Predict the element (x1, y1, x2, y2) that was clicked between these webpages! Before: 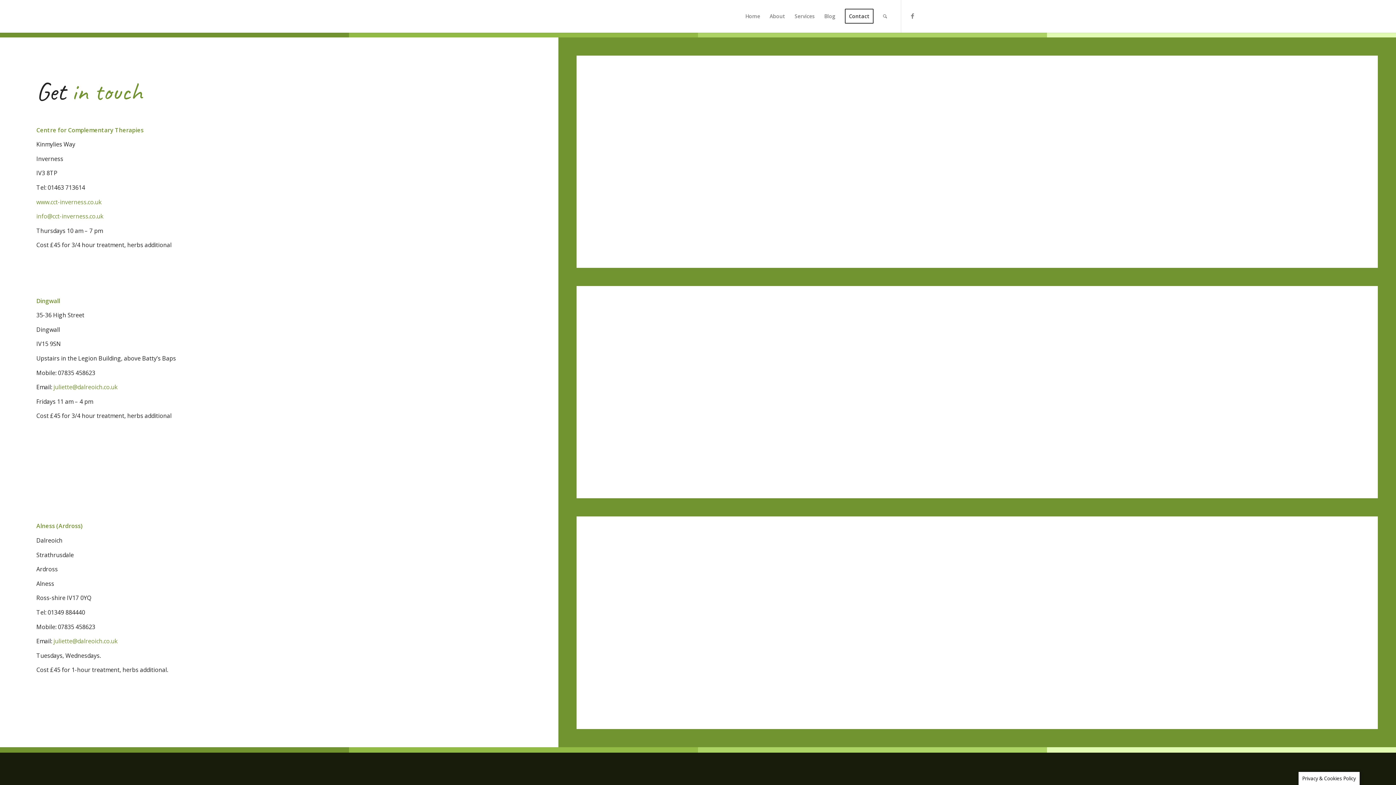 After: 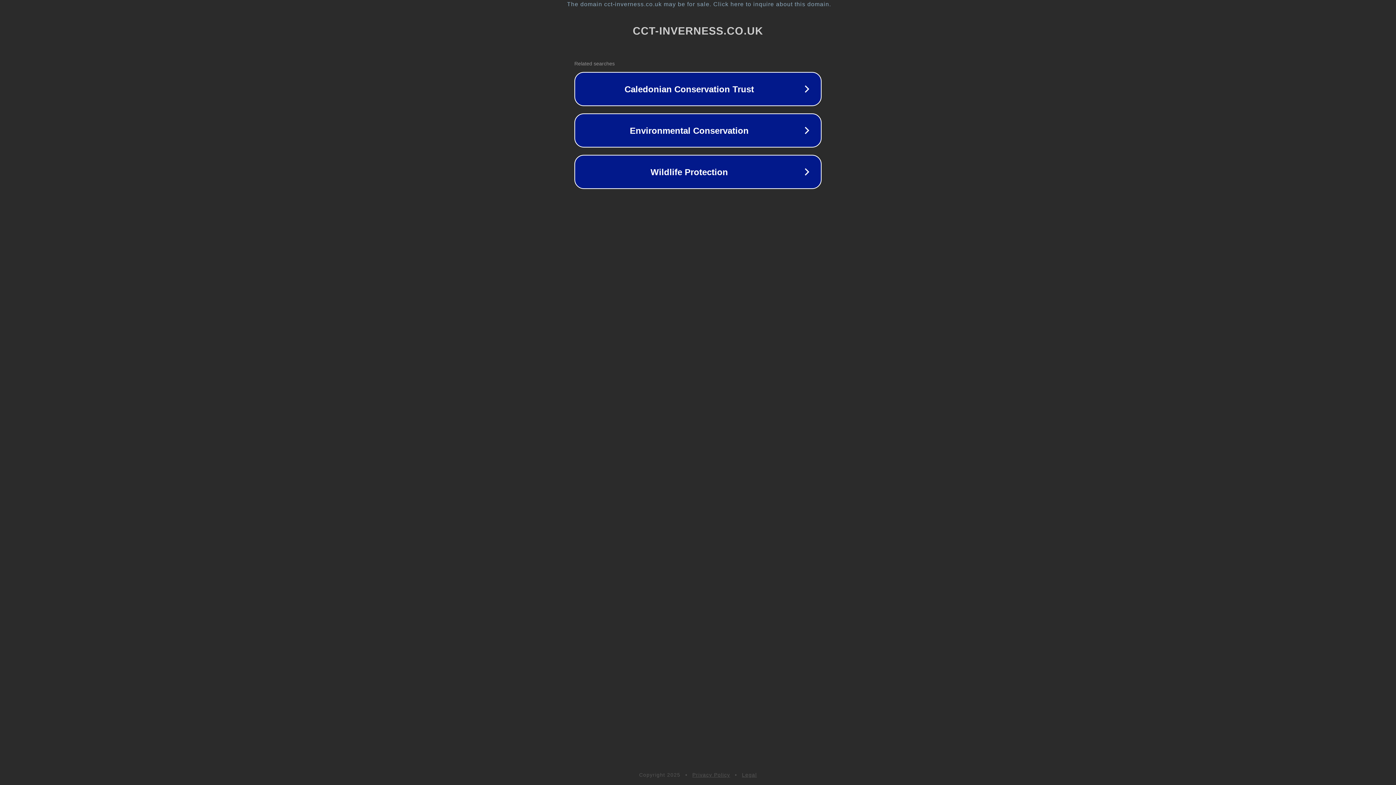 Action: label: www.cct-inverness.co.uk bbox: (36, 198, 101, 206)